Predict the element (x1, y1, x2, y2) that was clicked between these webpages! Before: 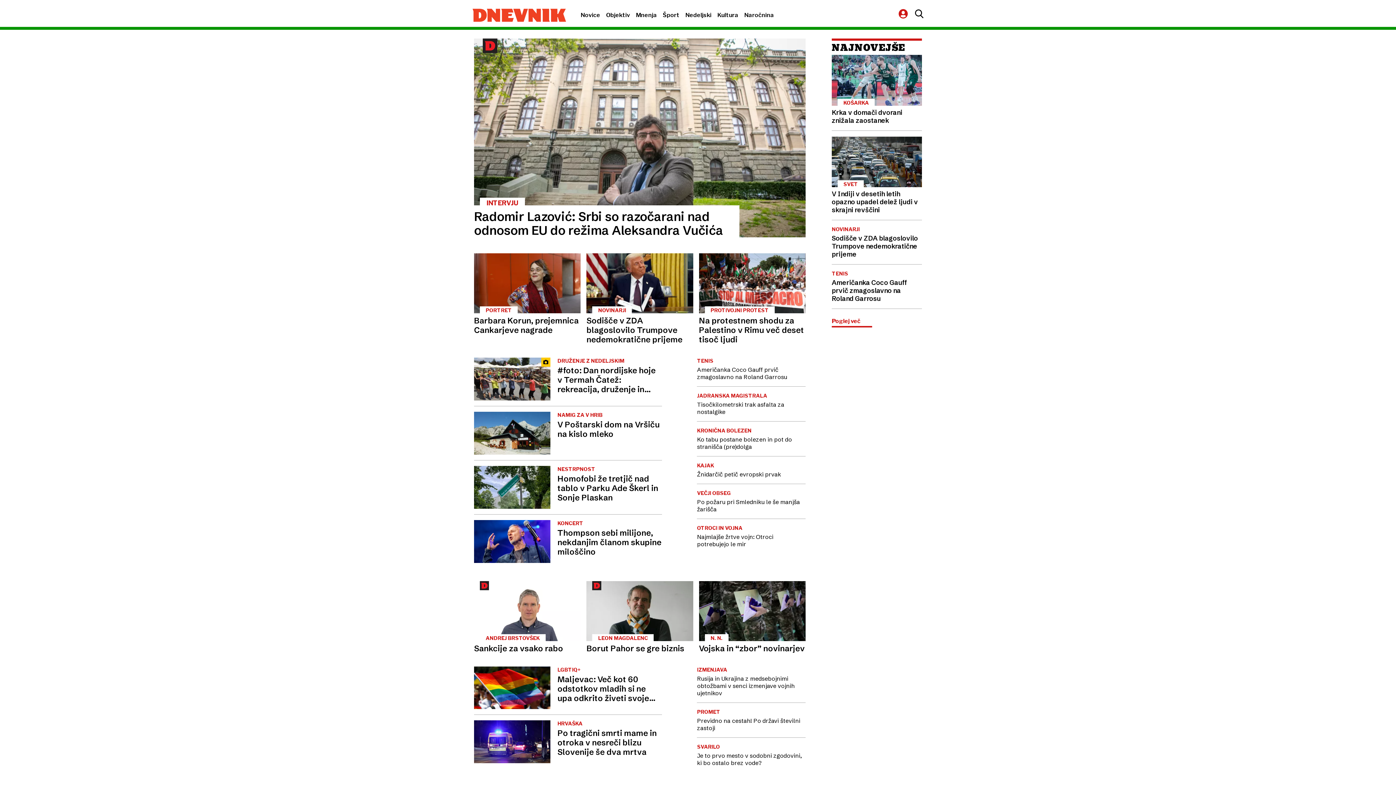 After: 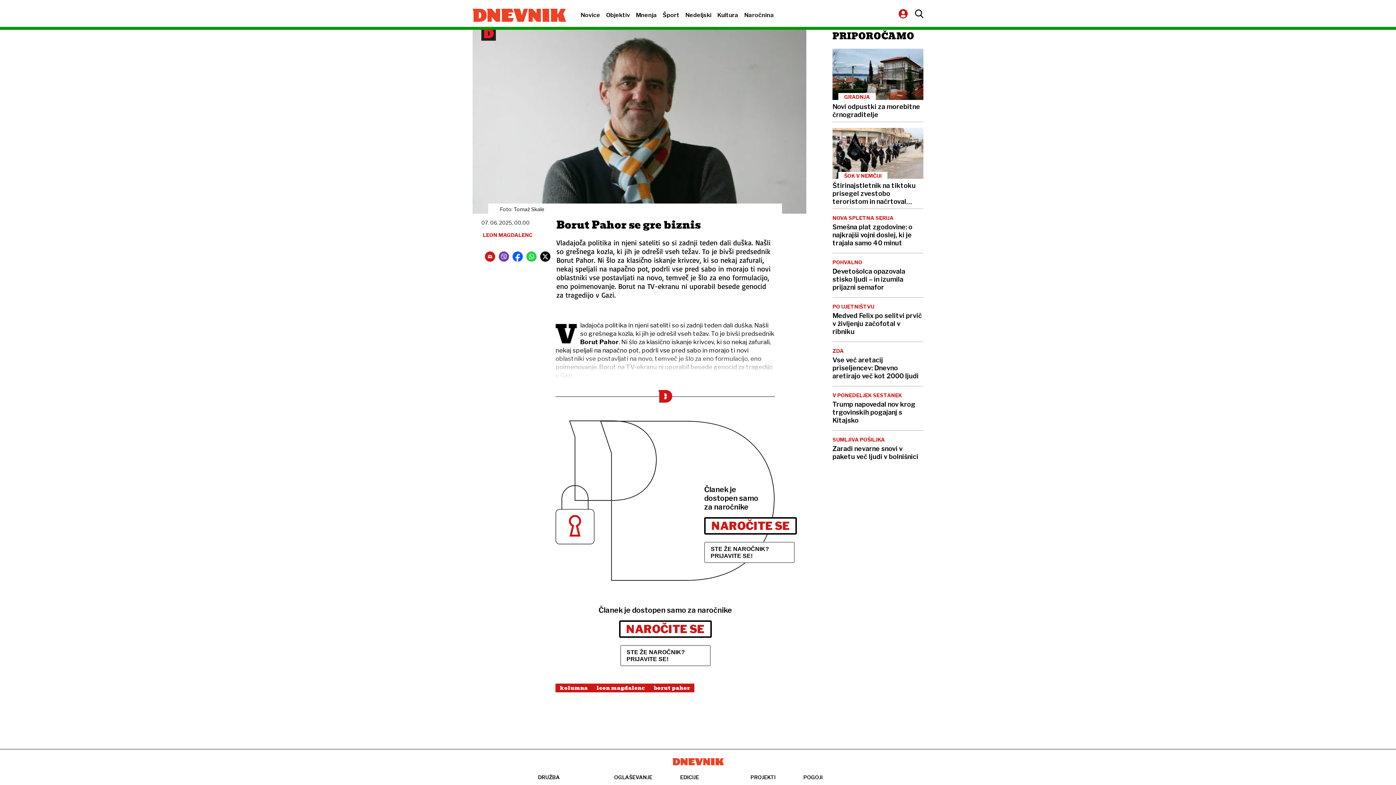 Action: label: LEON MAGDALENC
Borut Pahor se gre biznis bbox: (586, 581, 693, 653)